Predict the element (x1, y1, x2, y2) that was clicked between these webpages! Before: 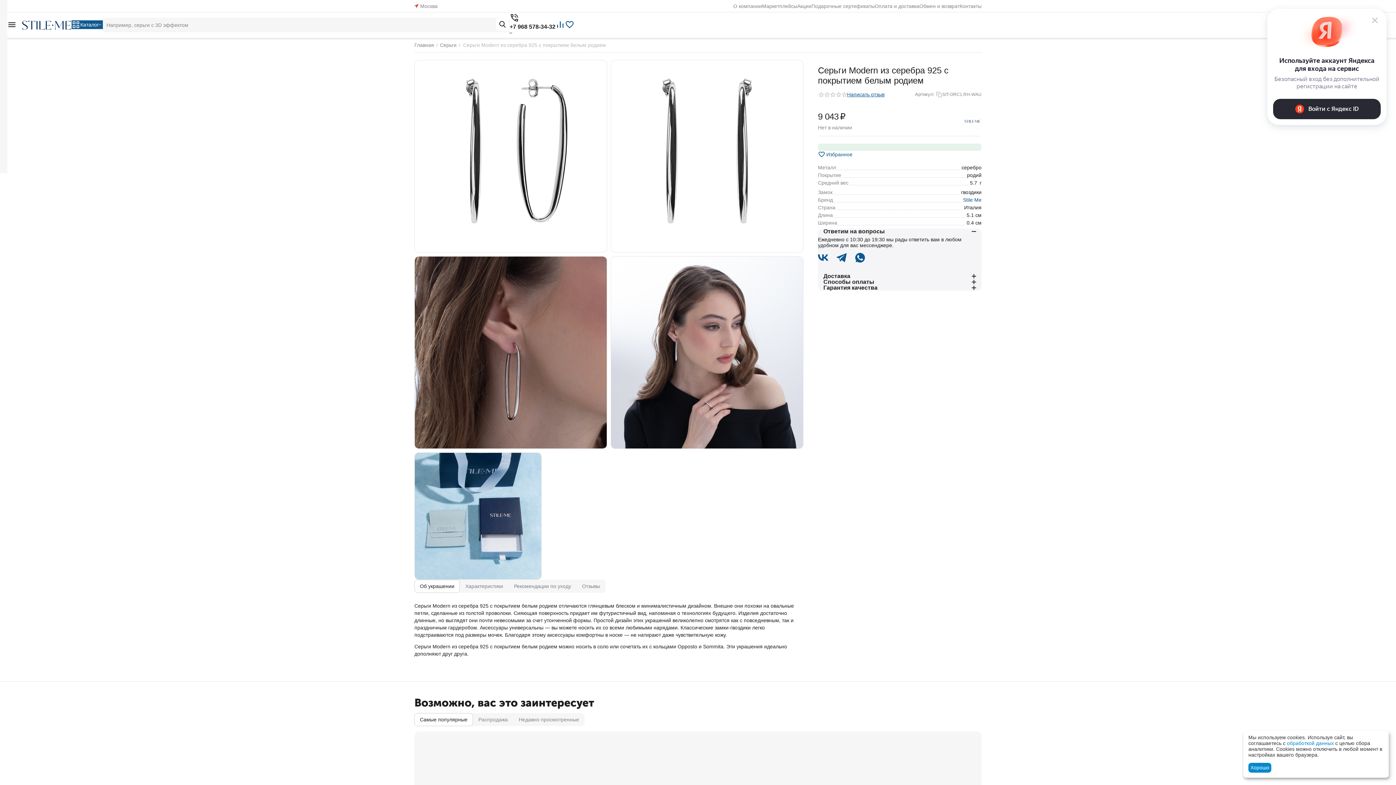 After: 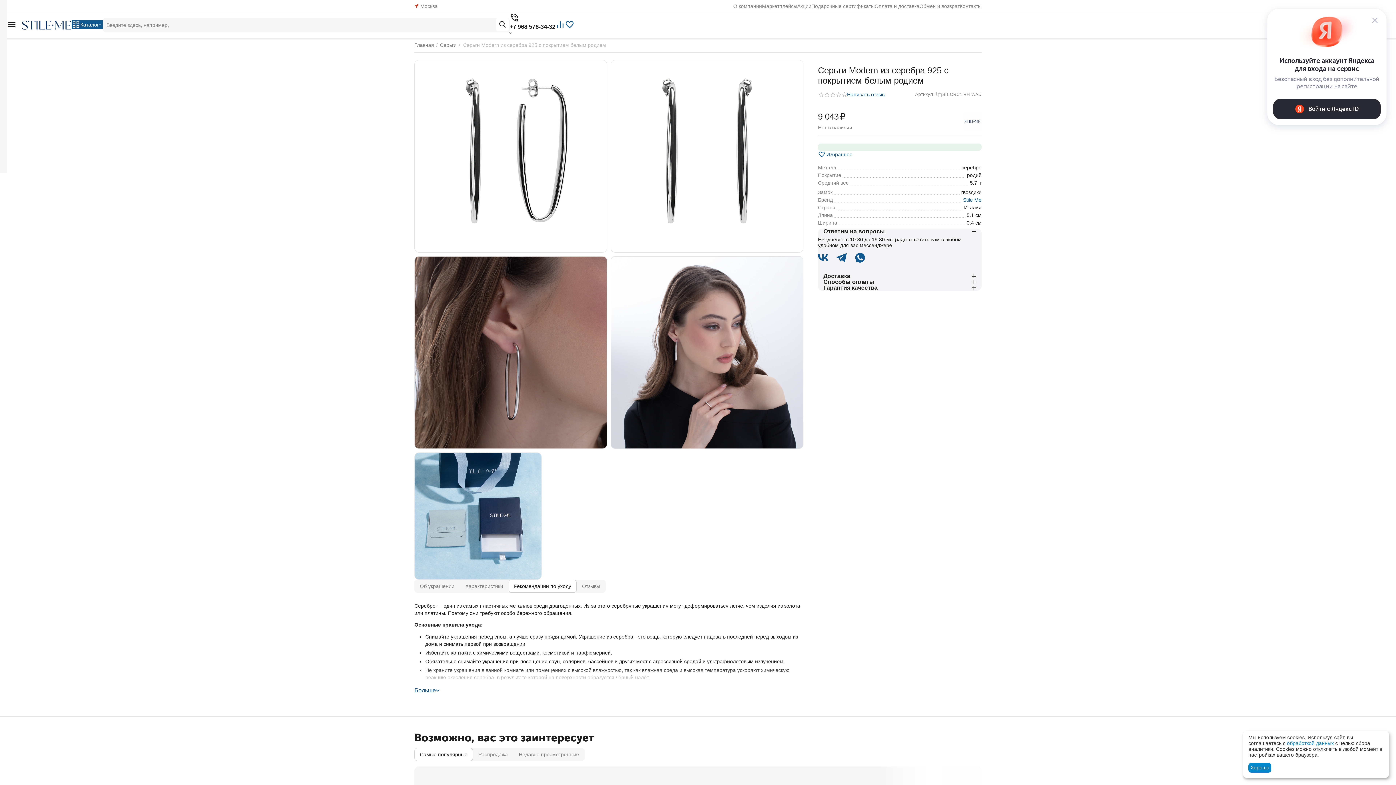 Action: label: Рекомендации по уходу bbox: (508, 580, 576, 593)